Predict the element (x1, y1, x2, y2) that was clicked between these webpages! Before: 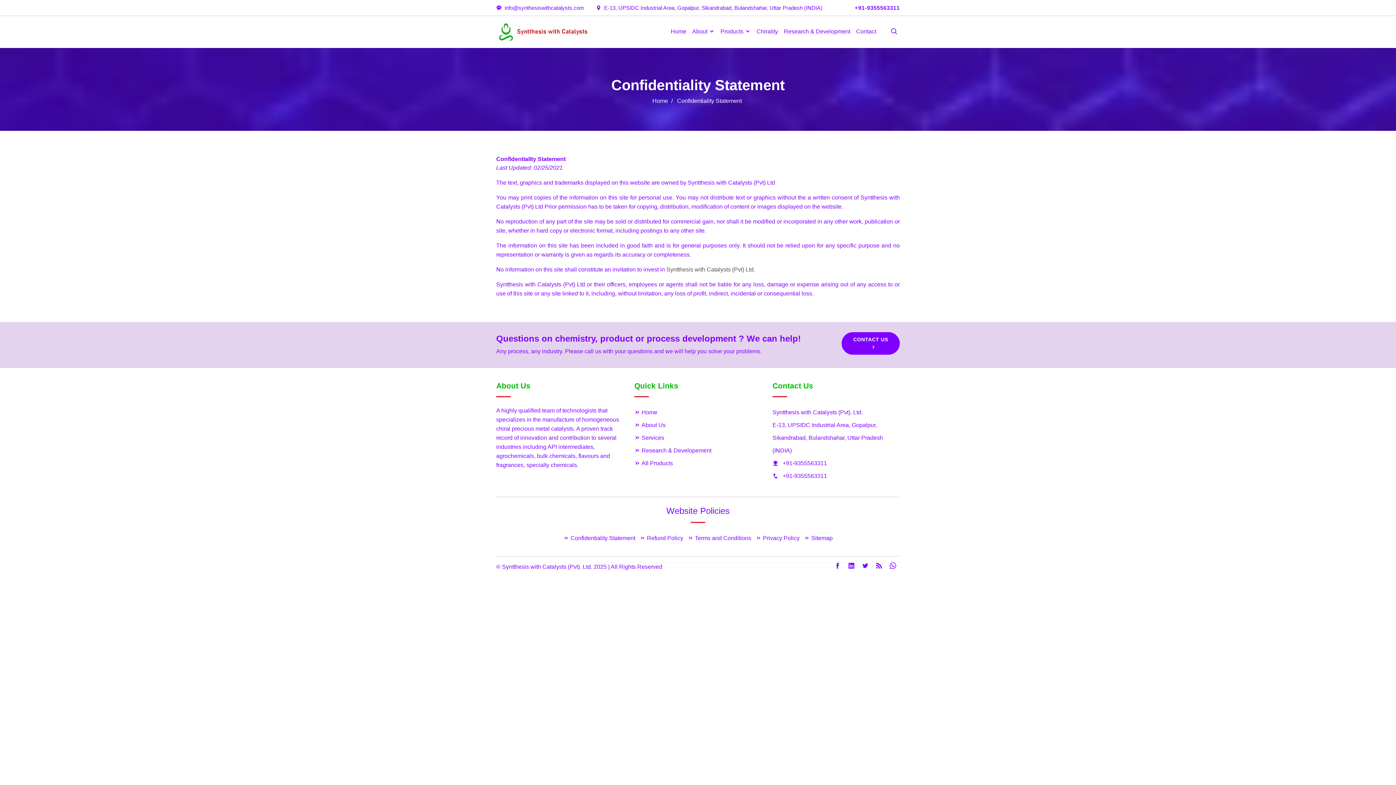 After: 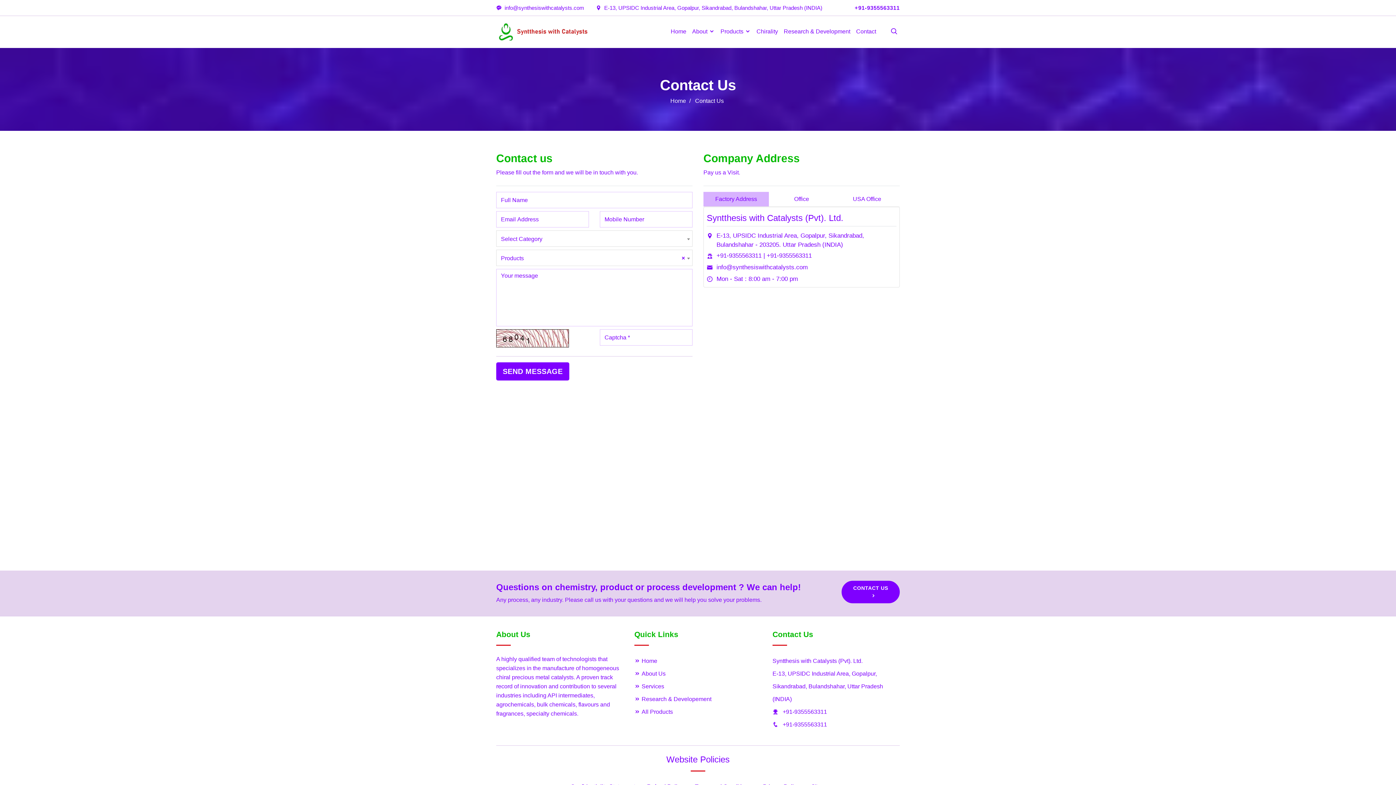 Action: label: Contact bbox: (853, 24, 879, 39)